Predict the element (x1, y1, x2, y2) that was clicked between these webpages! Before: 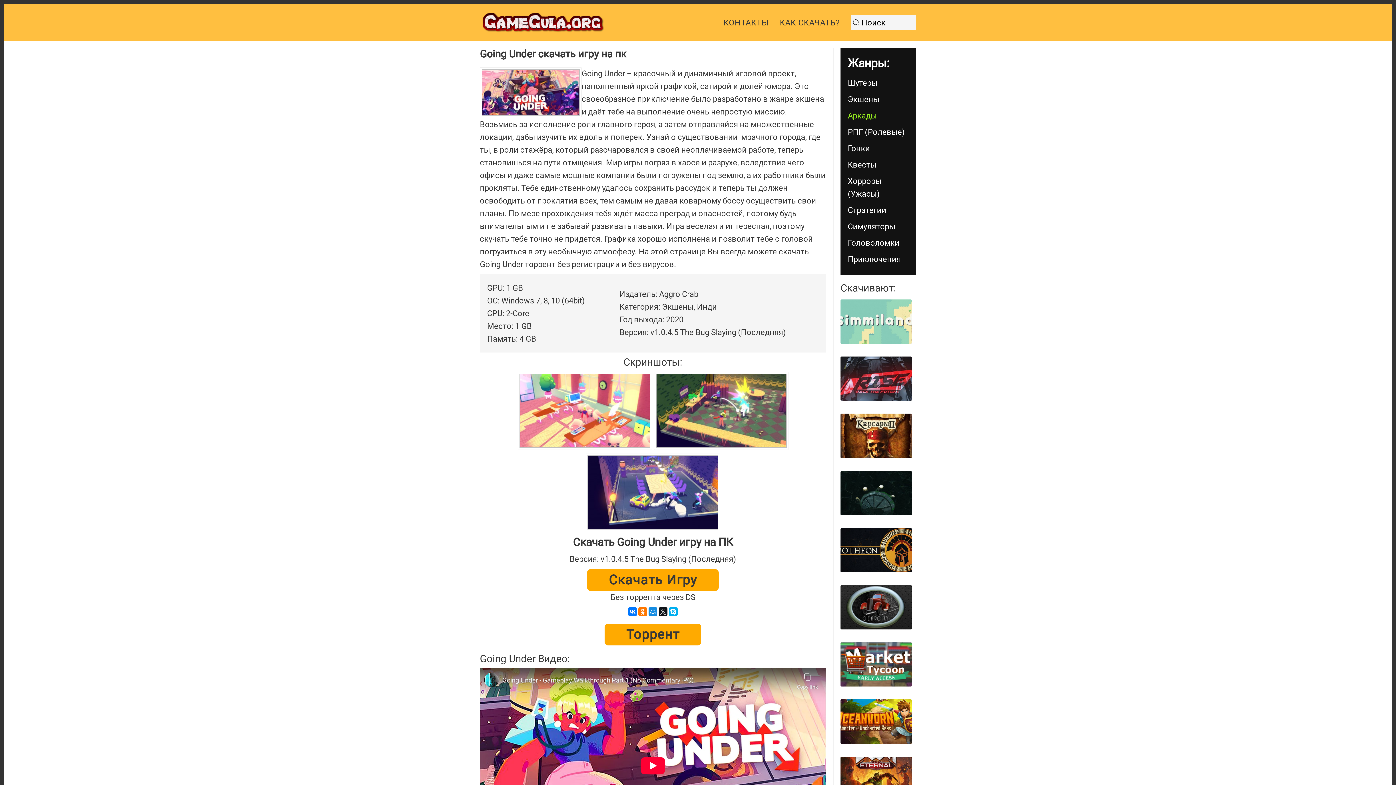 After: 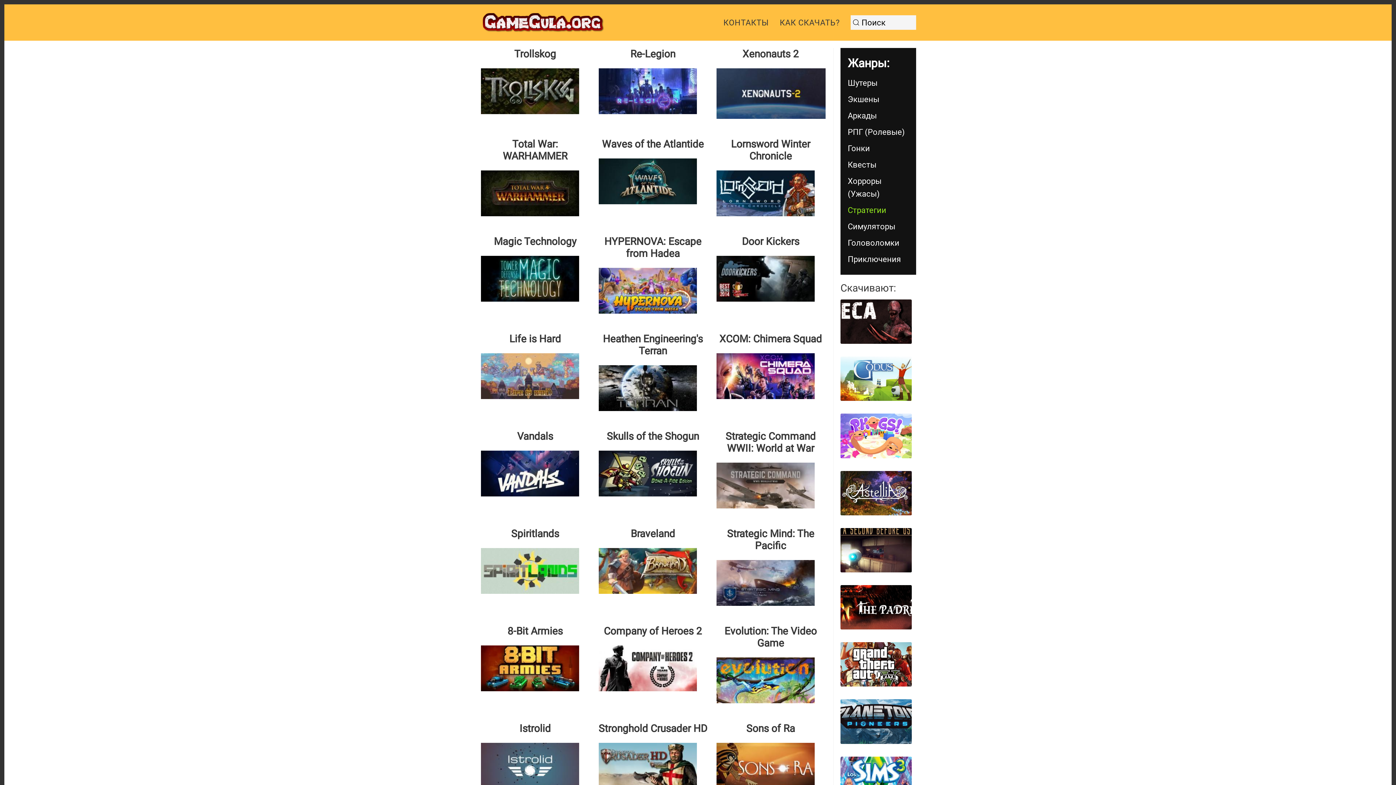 Action: bbox: (840, 202, 916, 218) label: Стратегии